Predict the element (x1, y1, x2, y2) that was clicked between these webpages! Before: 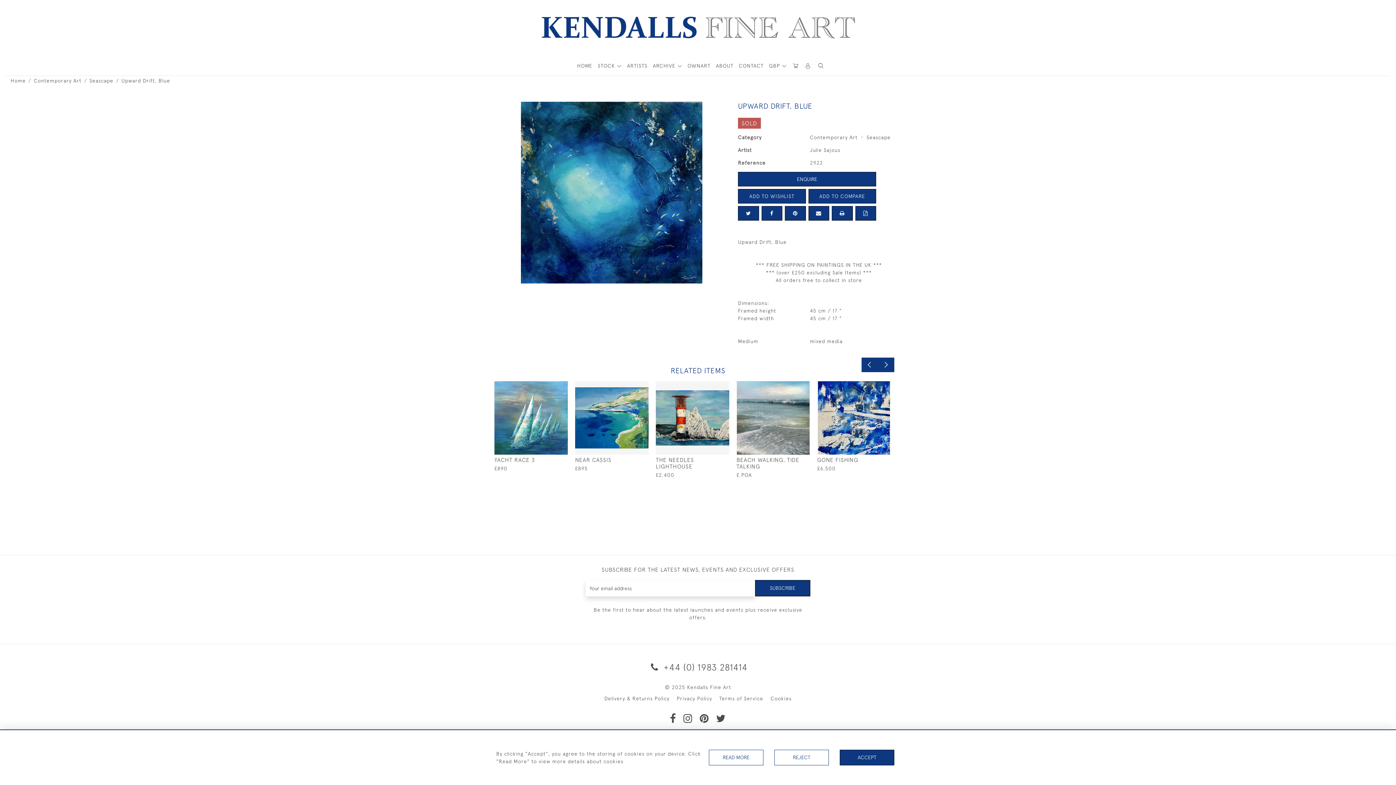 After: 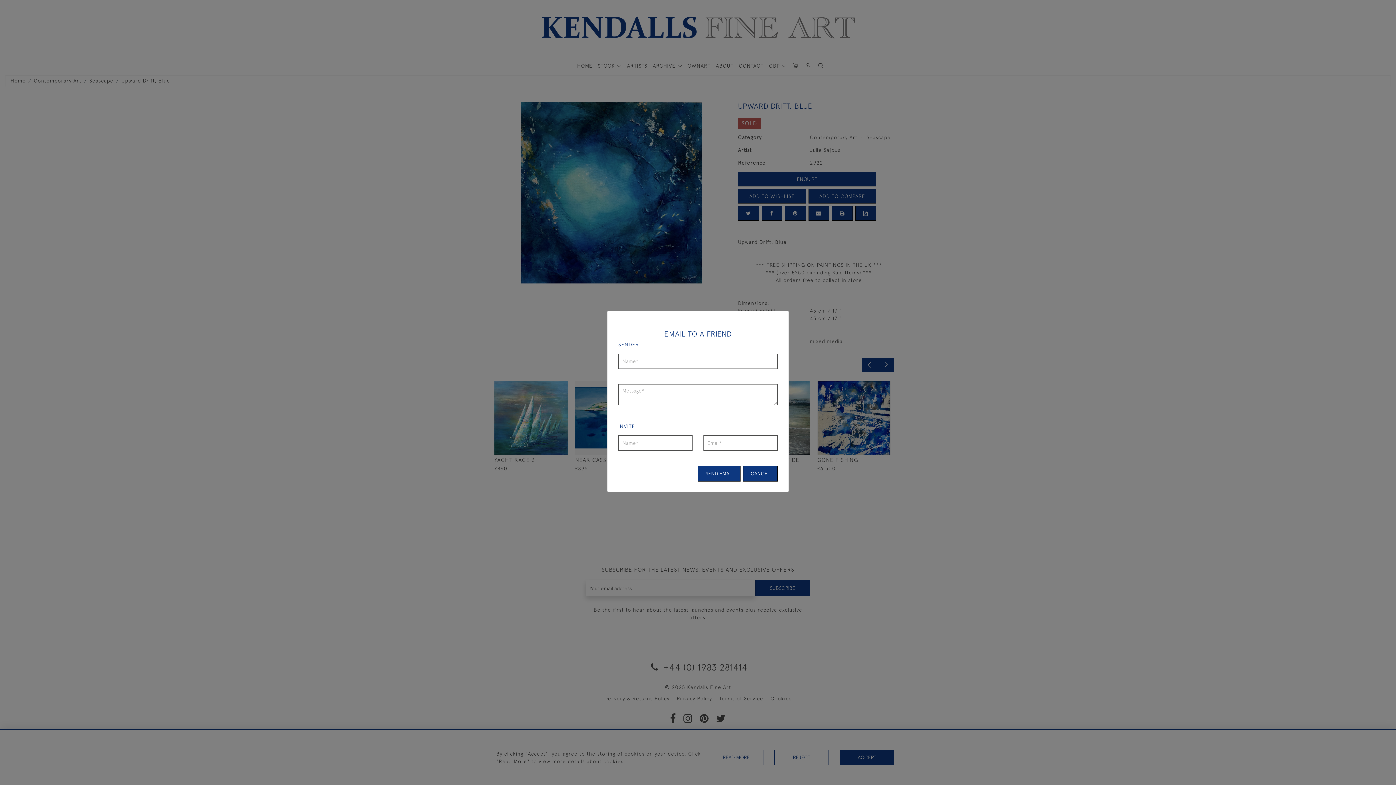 Action: bbox: (808, 206, 829, 220)